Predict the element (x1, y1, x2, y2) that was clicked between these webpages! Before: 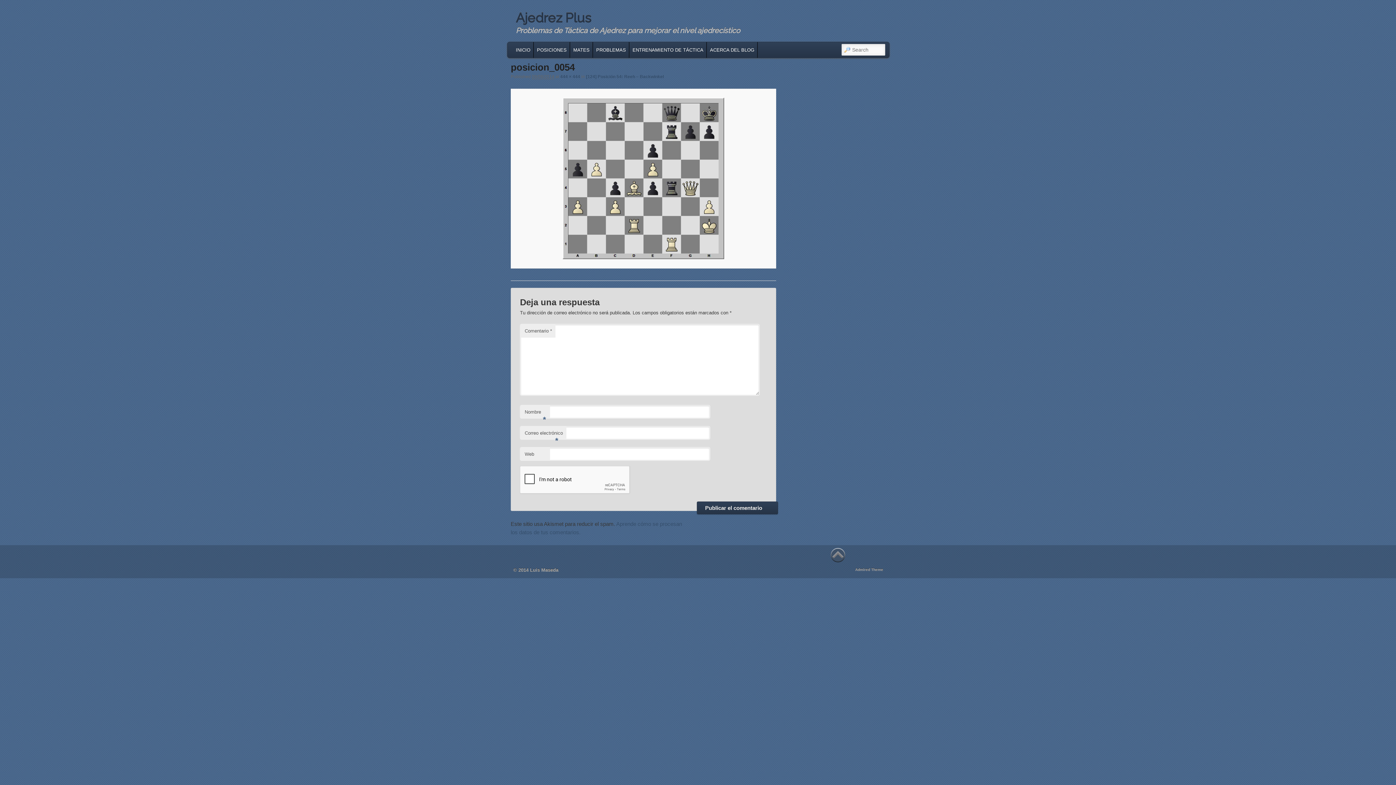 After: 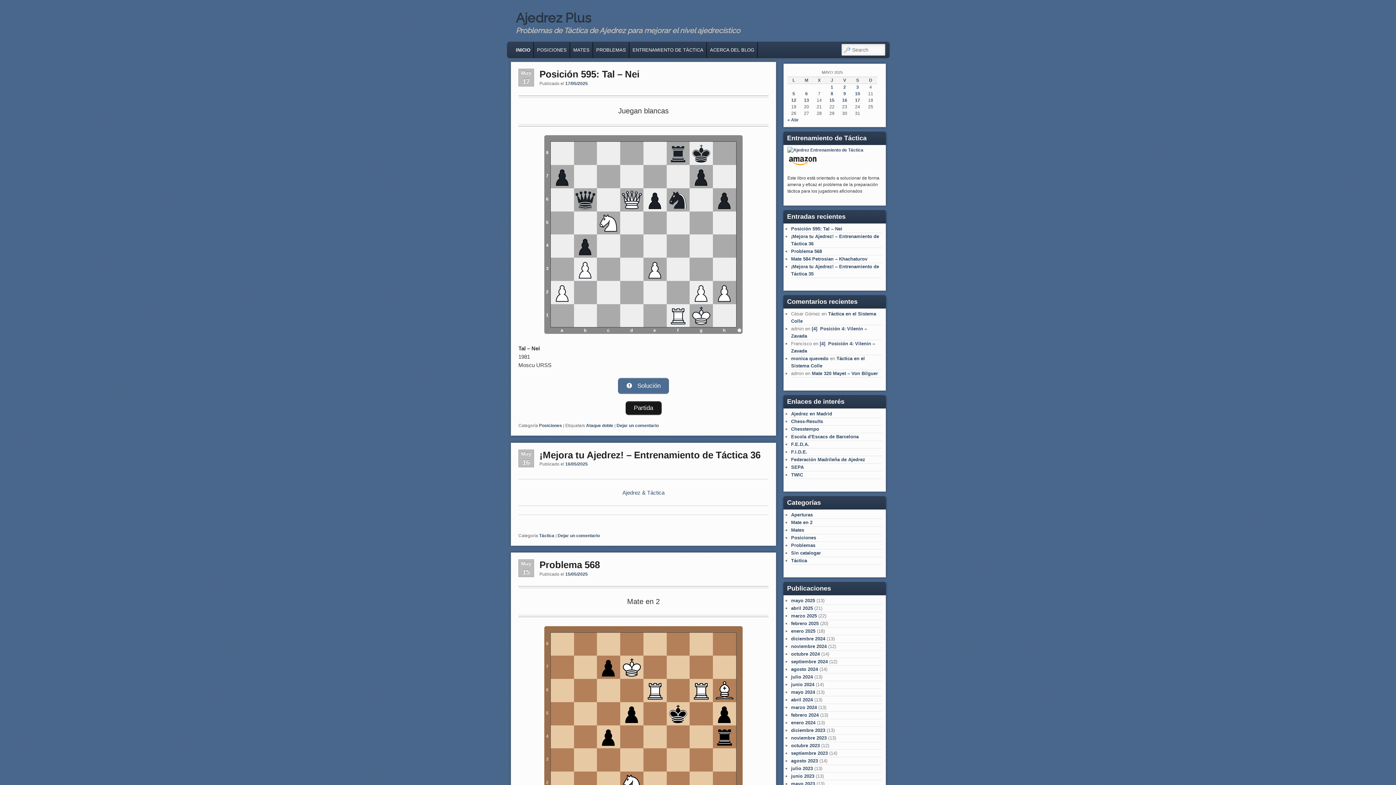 Action: bbox: (516, 10, 591, 25) label: Ajedrez Plus